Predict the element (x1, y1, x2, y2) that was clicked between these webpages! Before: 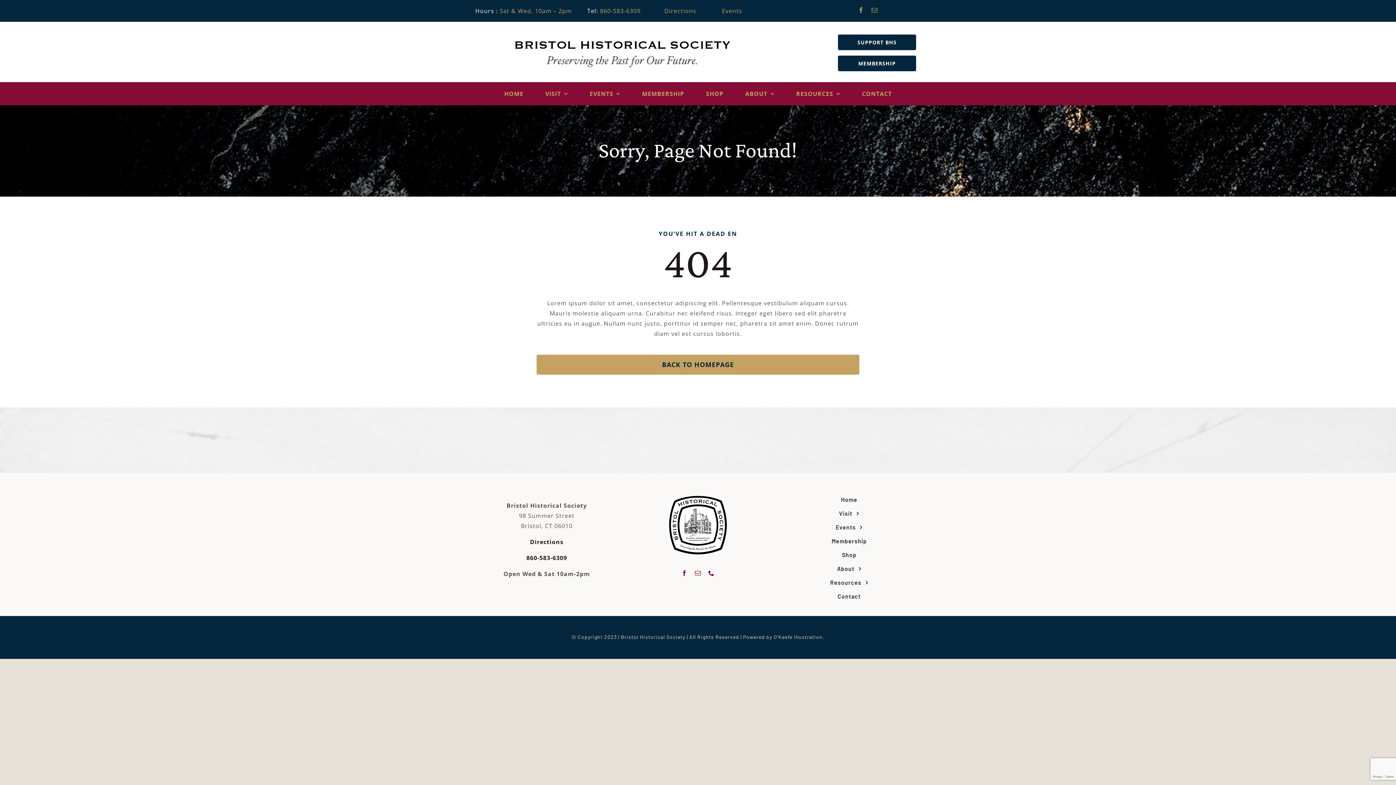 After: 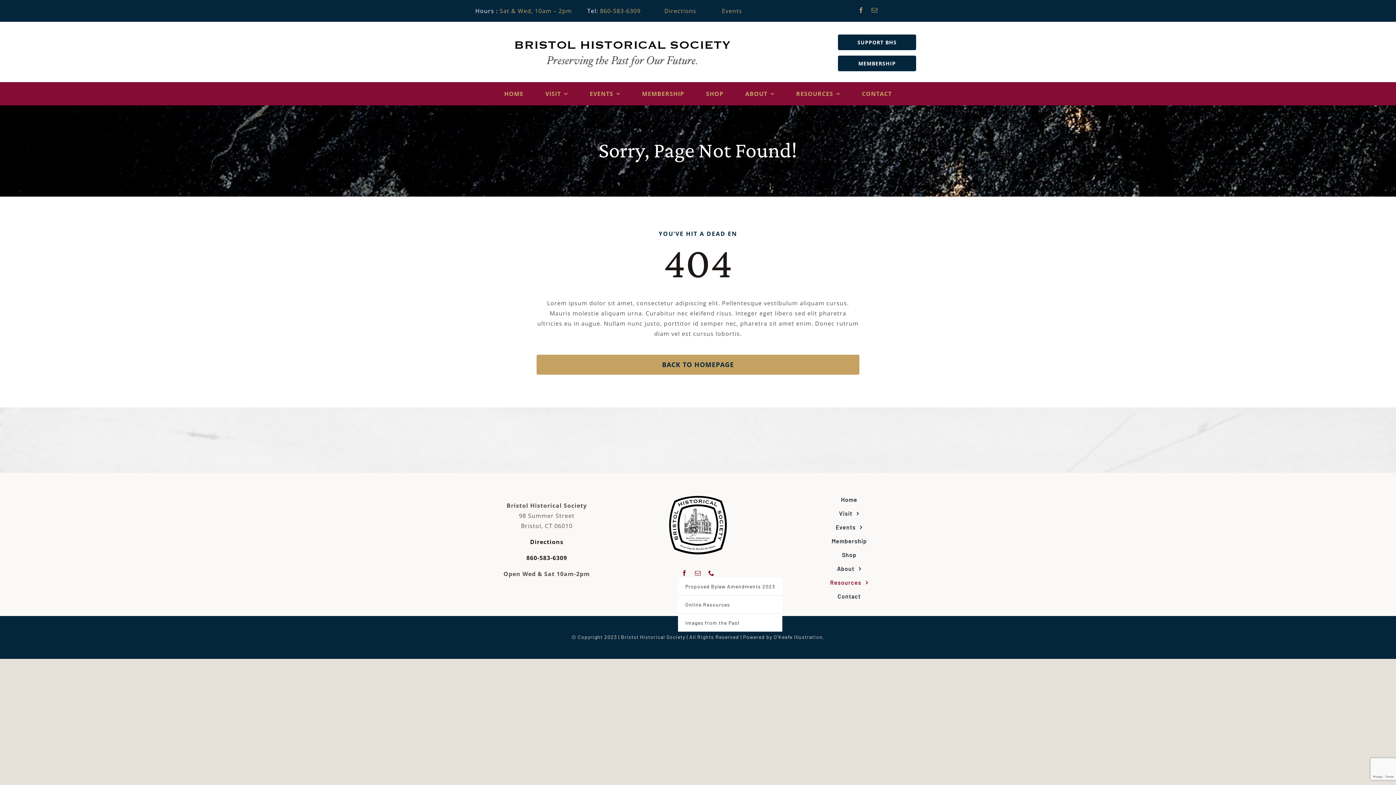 Action: bbox: (782, 577, 916, 588) label: Resources